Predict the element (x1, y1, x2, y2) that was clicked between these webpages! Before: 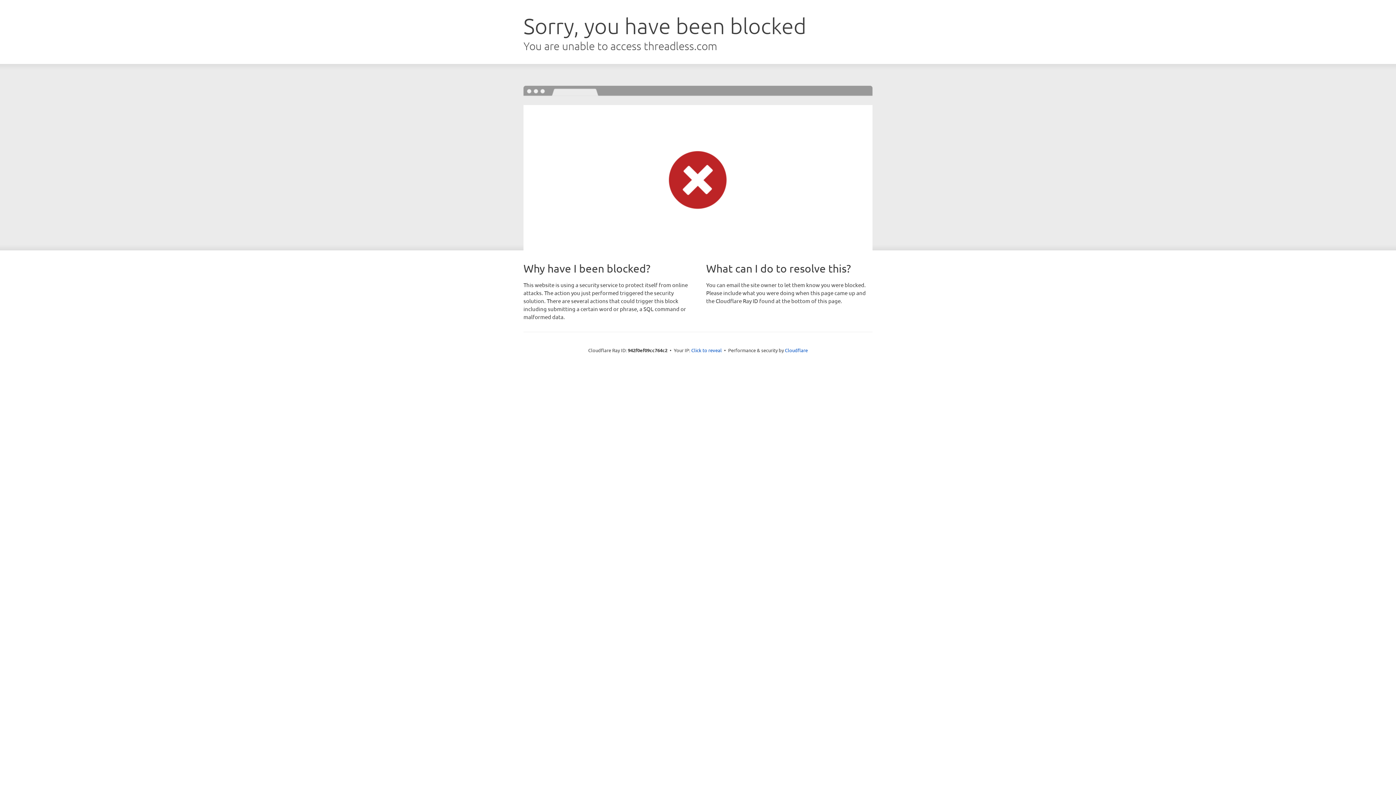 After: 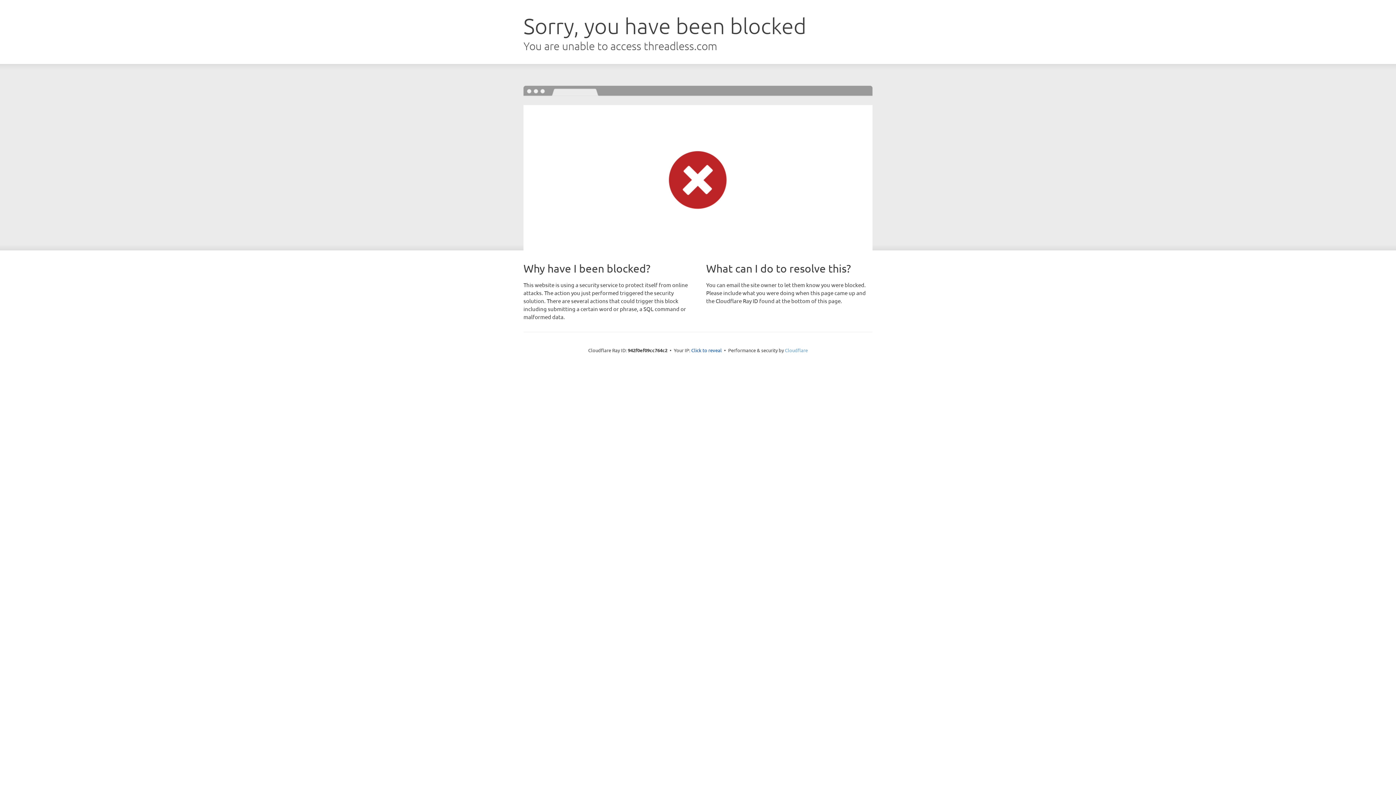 Action: bbox: (785, 347, 808, 353) label: Cloudflare